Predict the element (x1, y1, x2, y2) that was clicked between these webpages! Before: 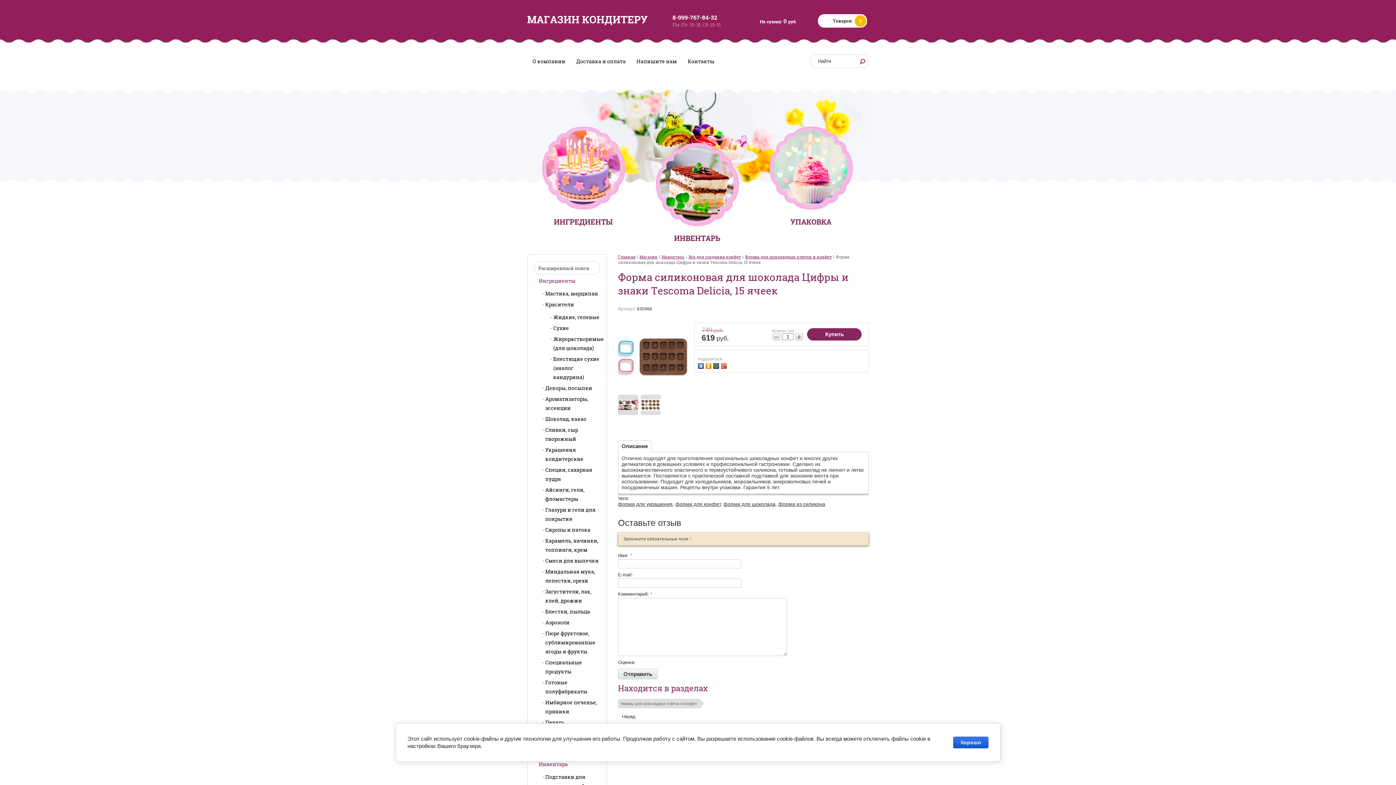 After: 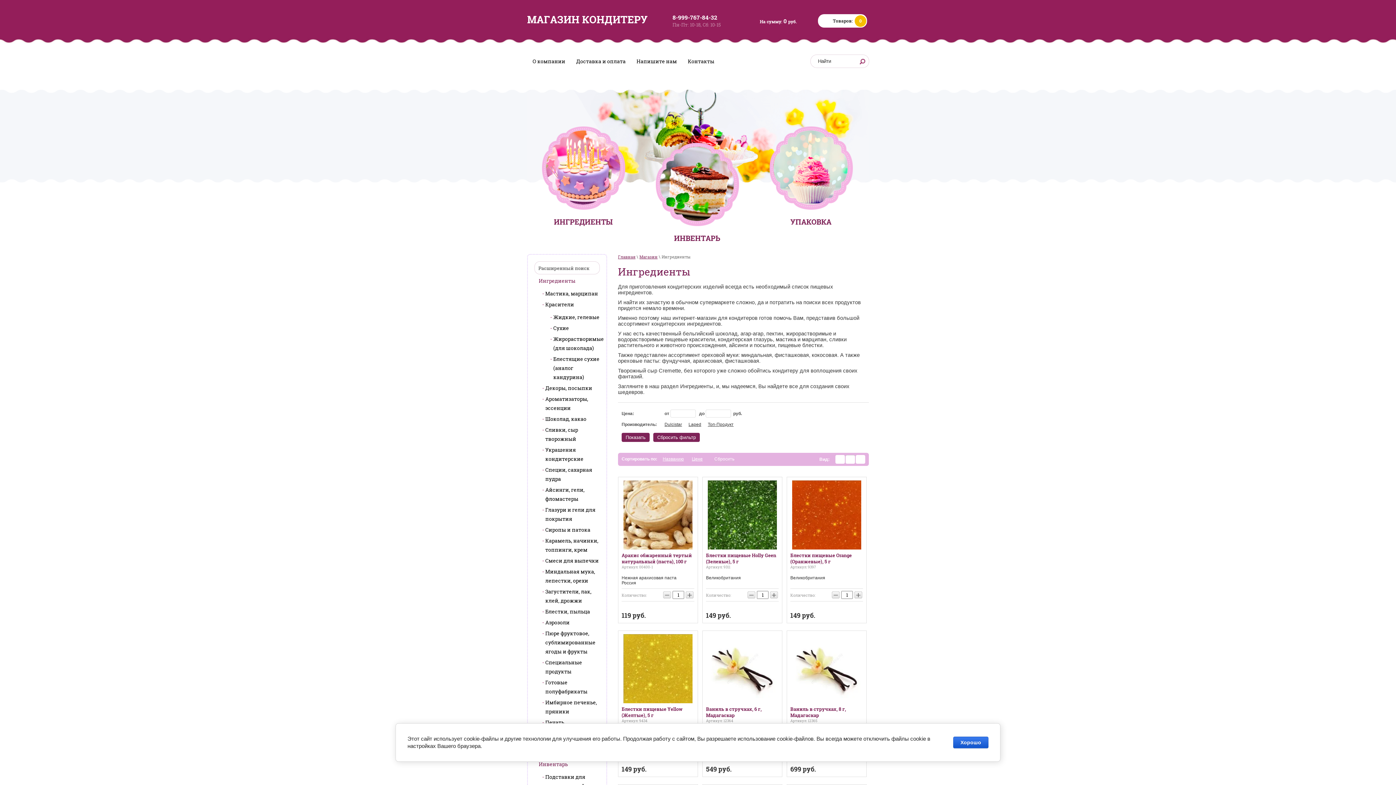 Action: bbox: (546, 130, 620, 237) label: ИНГРЕДИЕНТЫ